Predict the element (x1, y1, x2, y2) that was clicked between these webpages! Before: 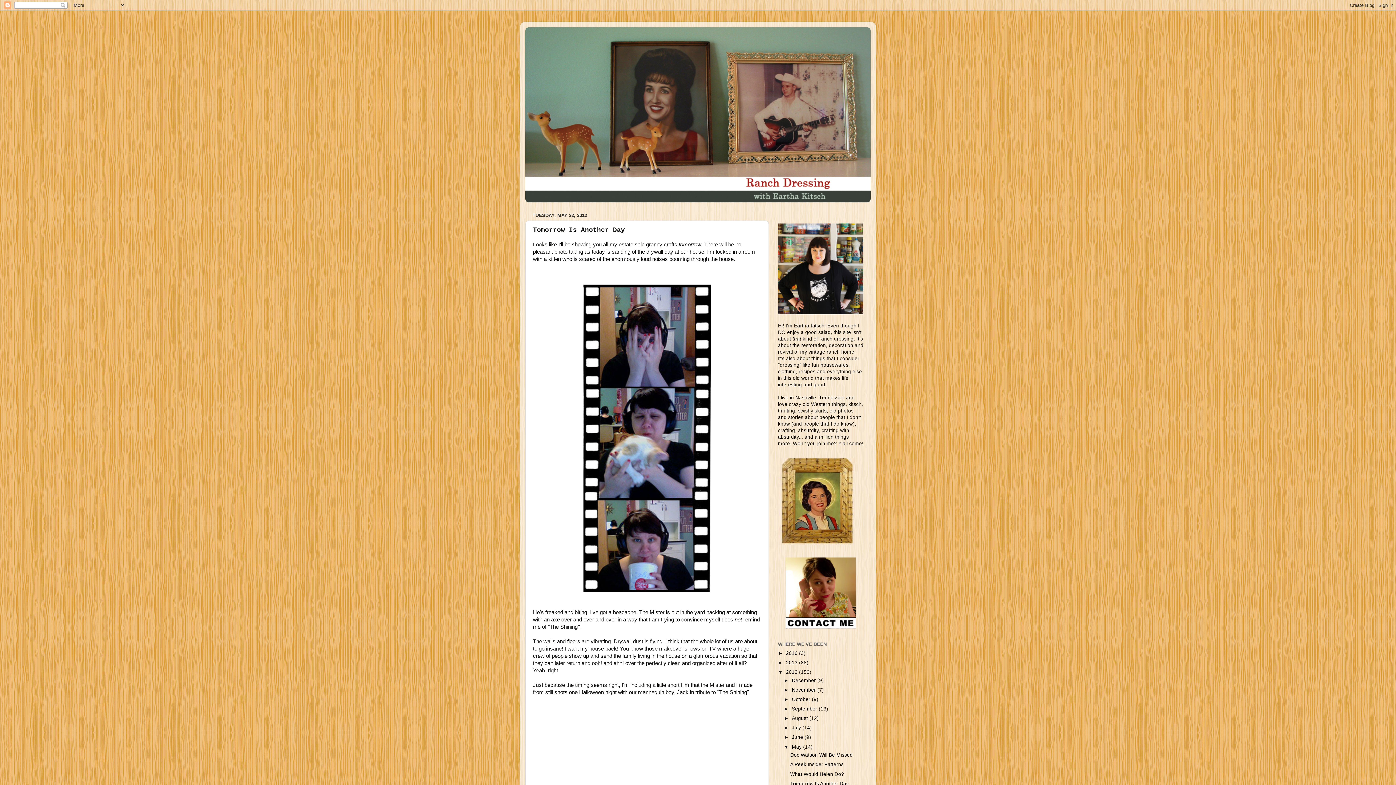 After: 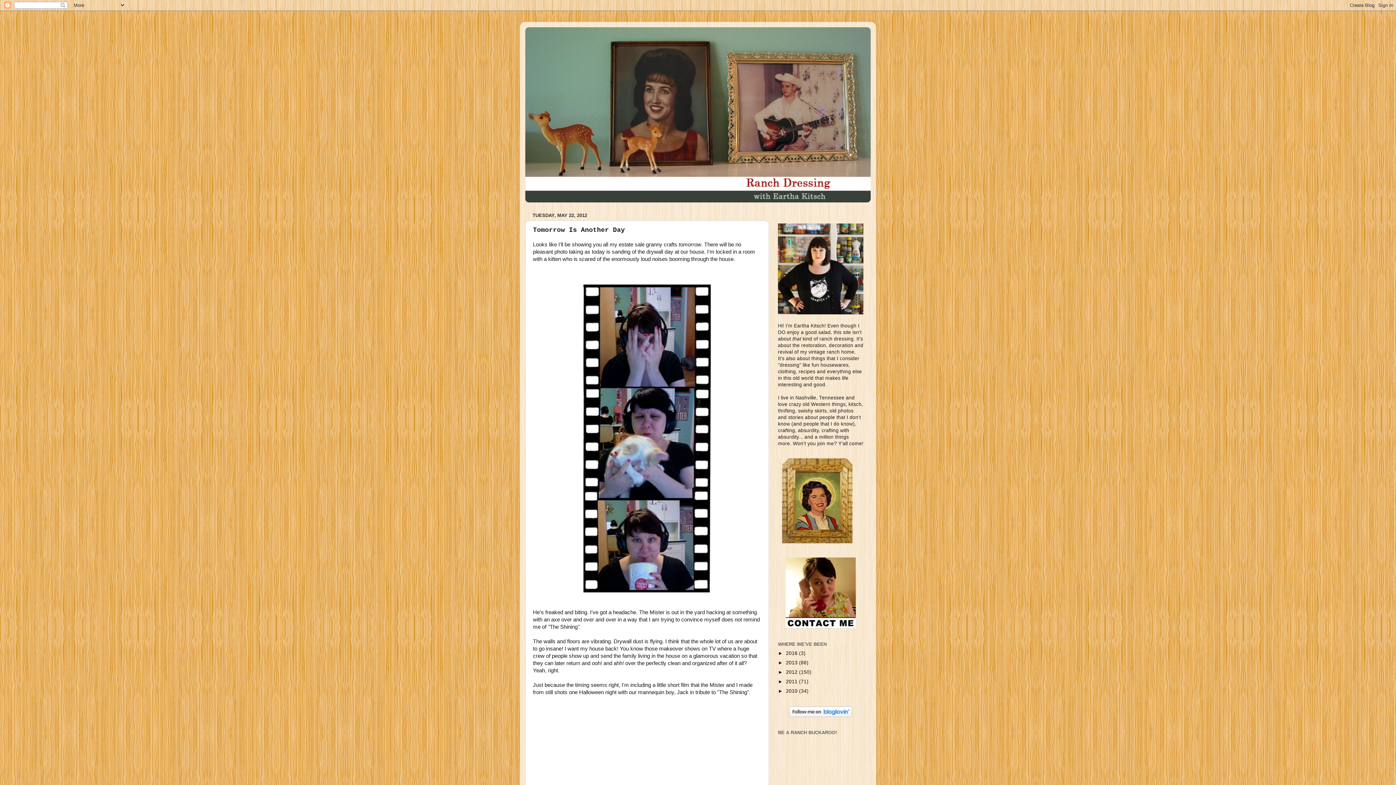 Action: bbox: (778, 669, 786, 675) label: ▼  